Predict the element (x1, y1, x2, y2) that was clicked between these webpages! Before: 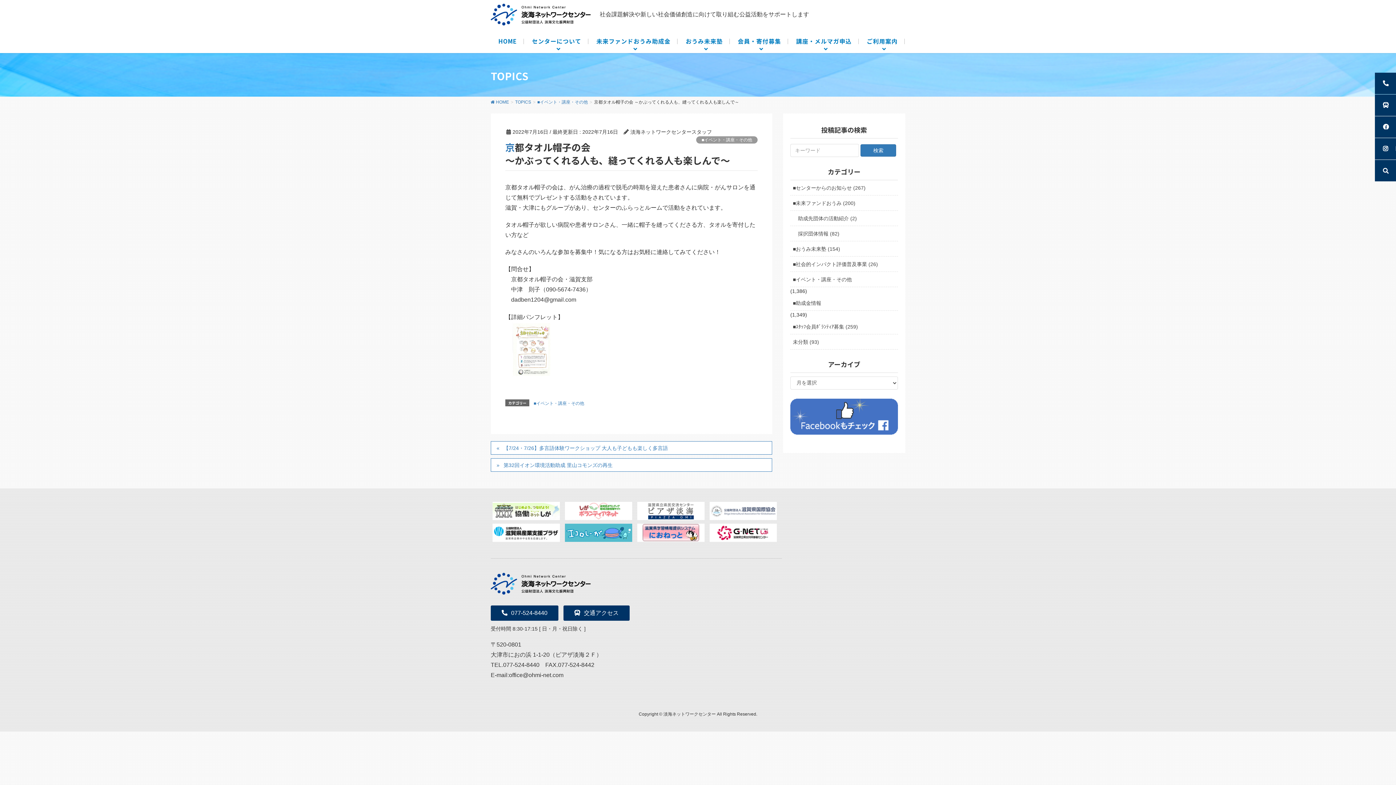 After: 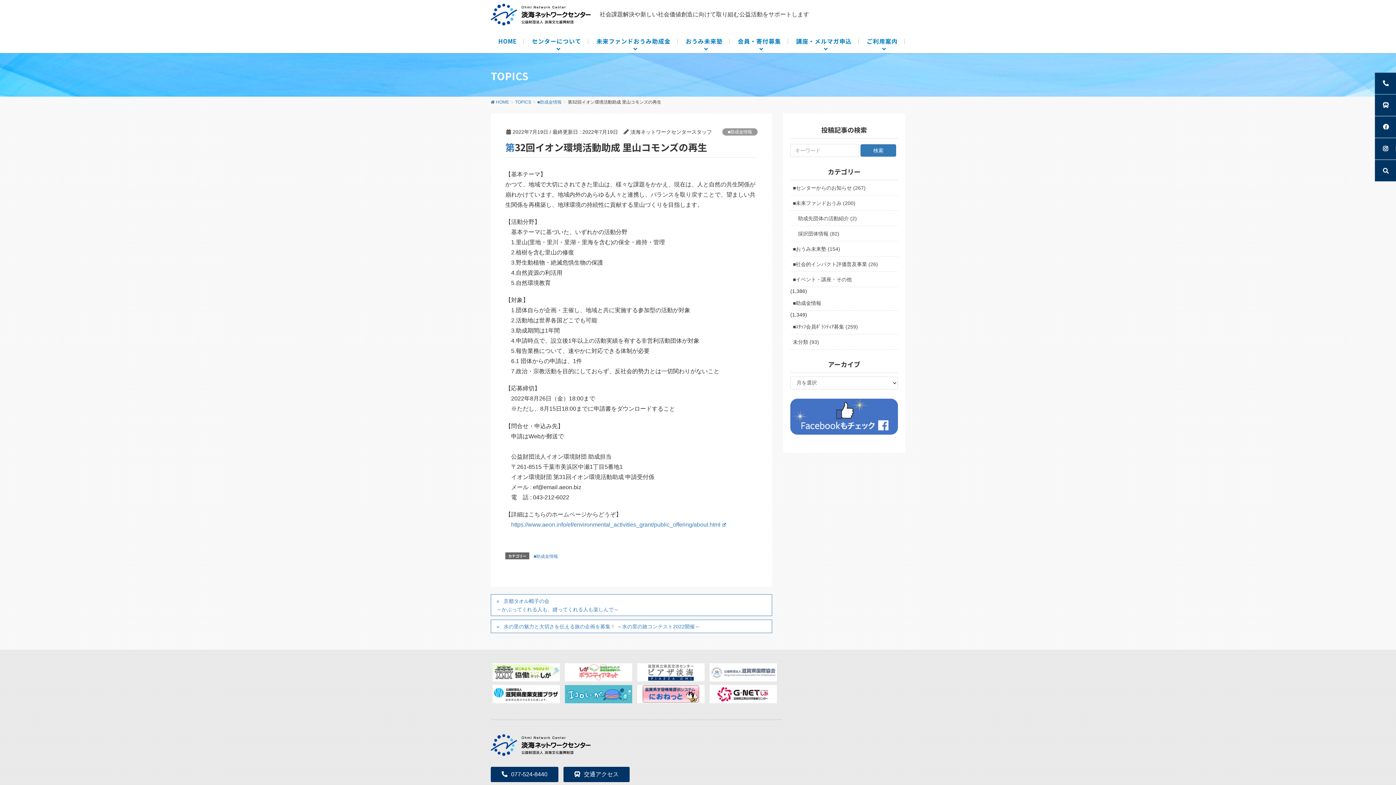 Action: bbox: (490, 458, 772, 471) label: 第32回イオン環境活動助成 里山コモンズの再生